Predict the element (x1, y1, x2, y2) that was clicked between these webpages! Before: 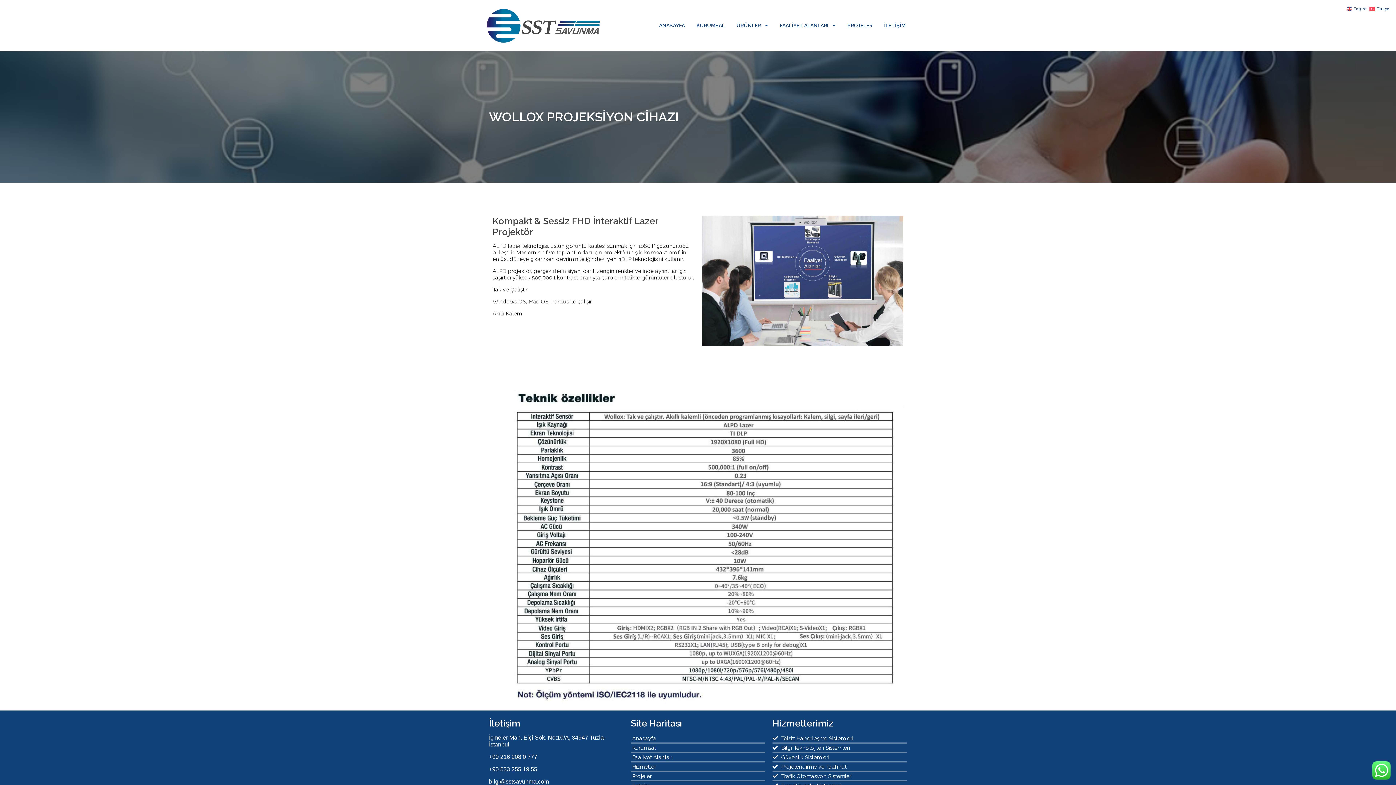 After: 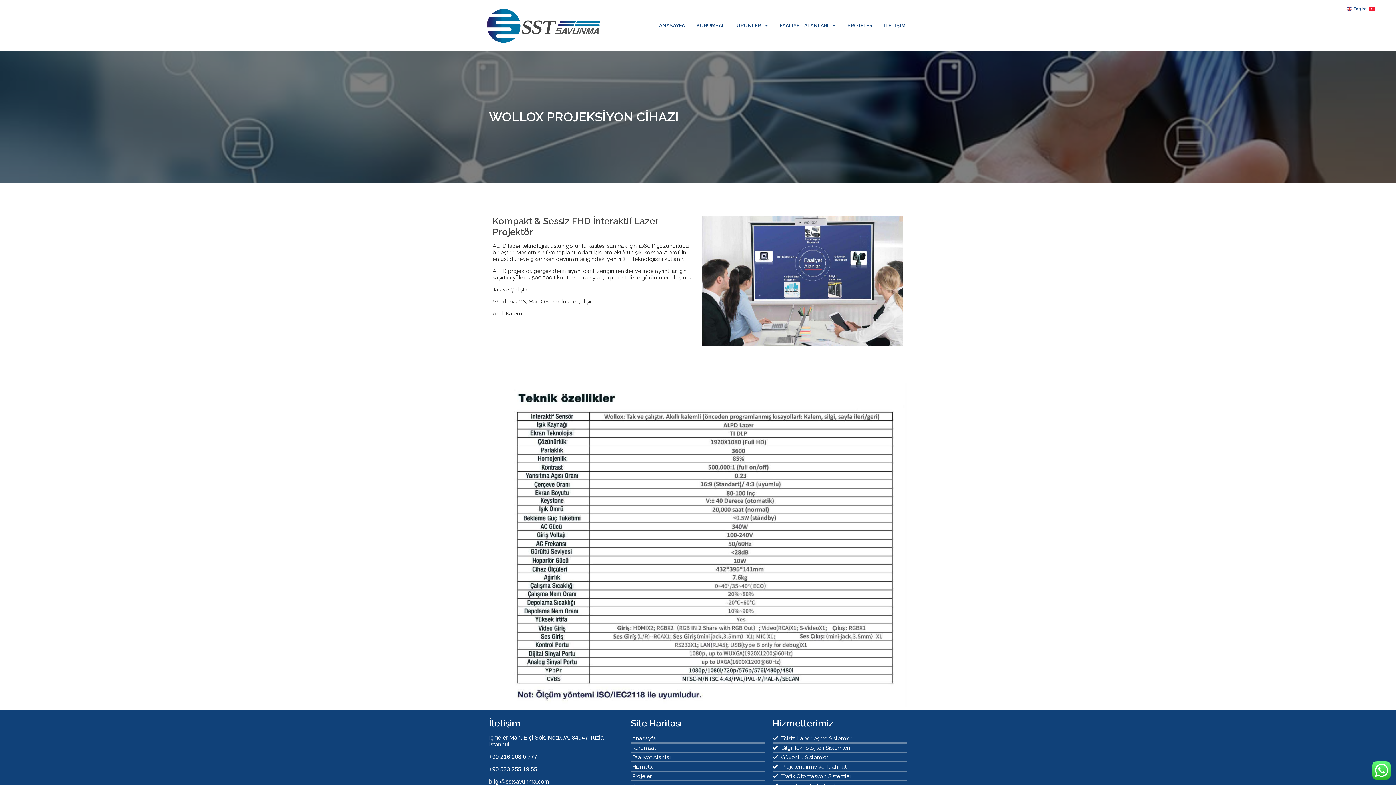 Action: label:  Türkçe bbox: (1369, 5, 1390, 12)